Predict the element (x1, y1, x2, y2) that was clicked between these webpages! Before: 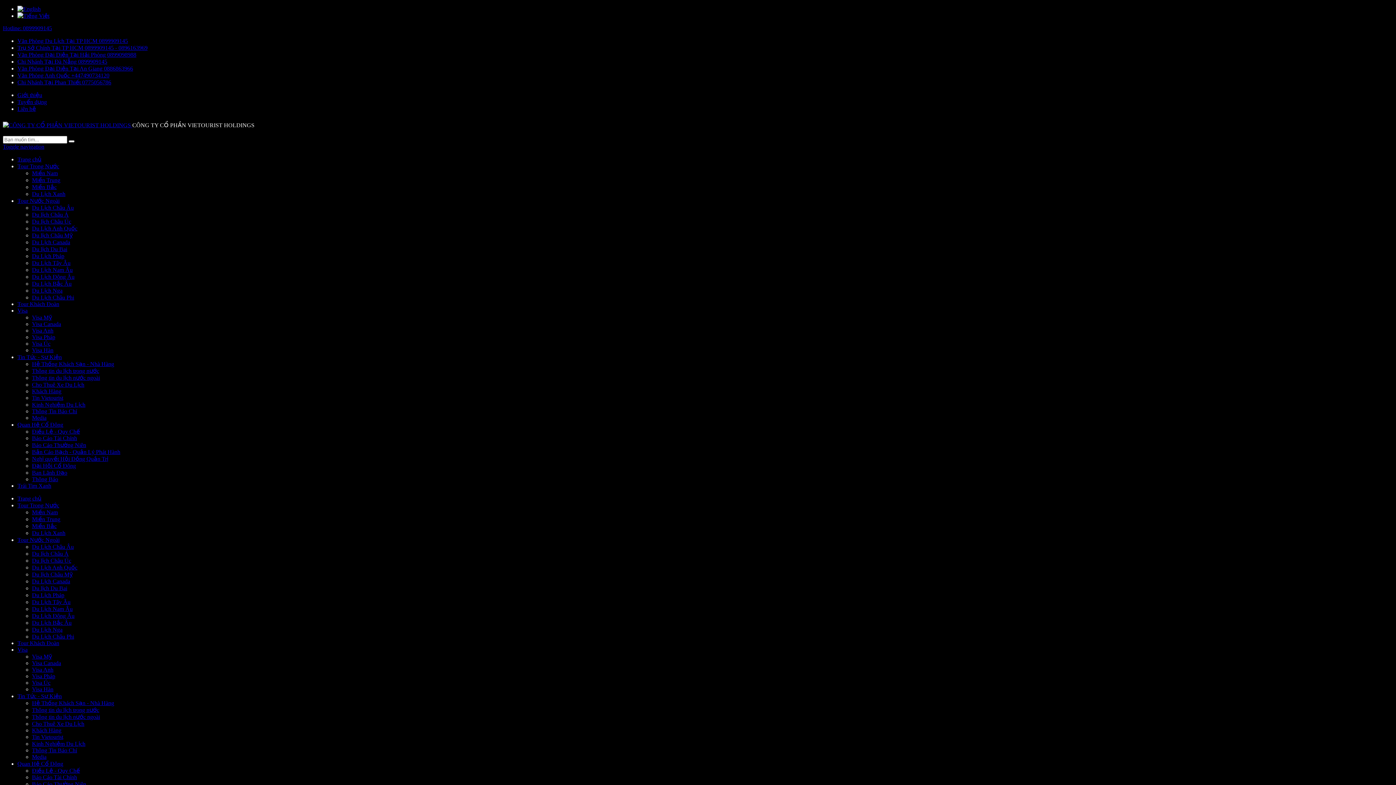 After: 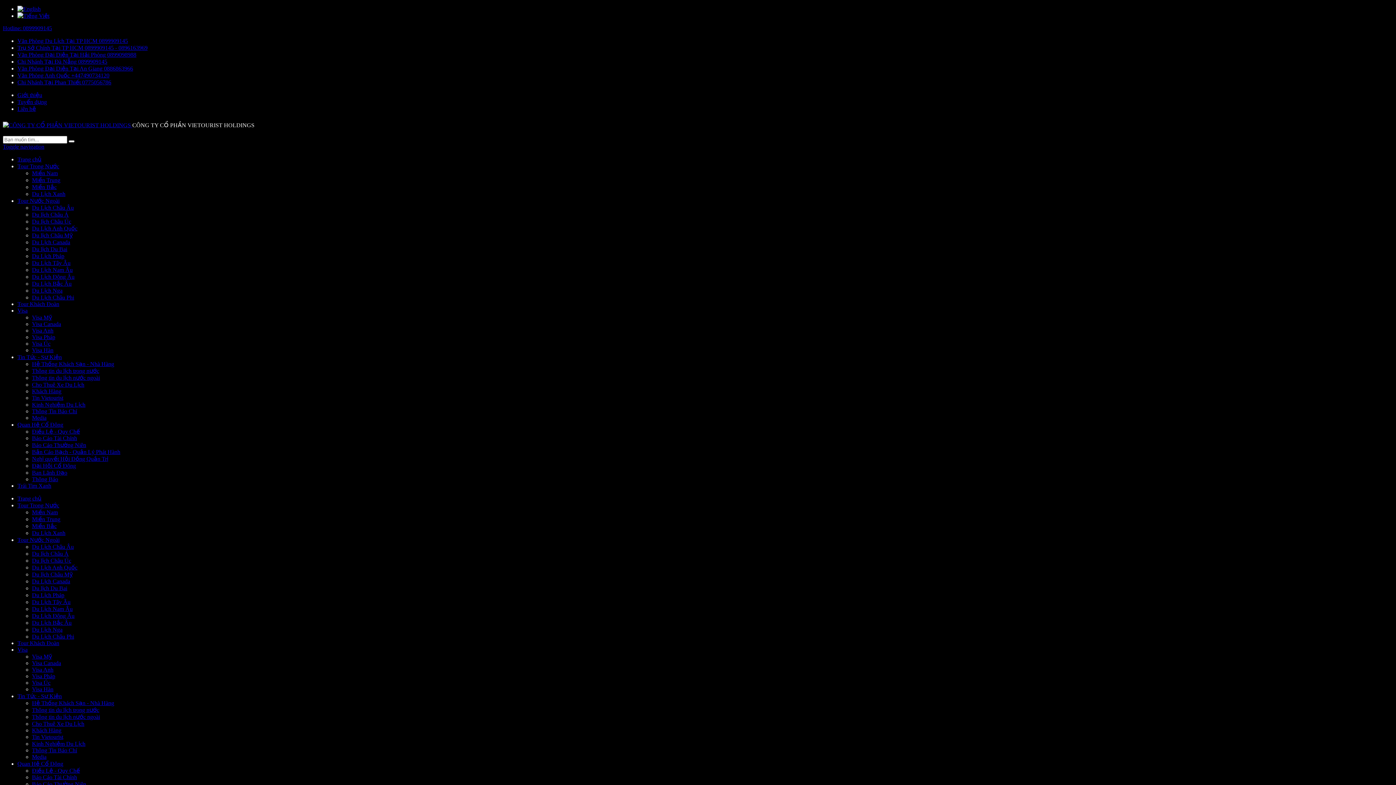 Action: bbox: (17, 58, 107, 64) label: Chi Nhánh Tại Đà Nẵng 0899909145